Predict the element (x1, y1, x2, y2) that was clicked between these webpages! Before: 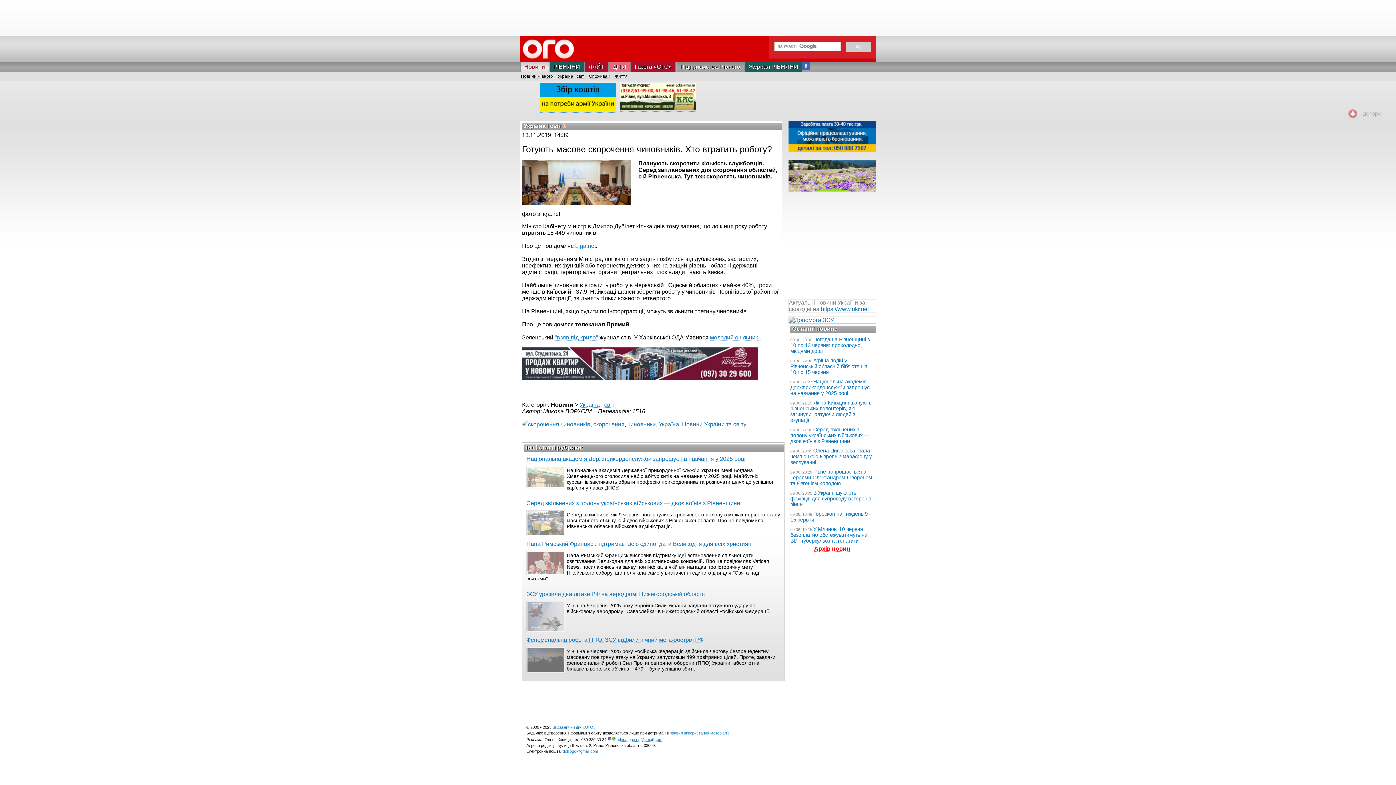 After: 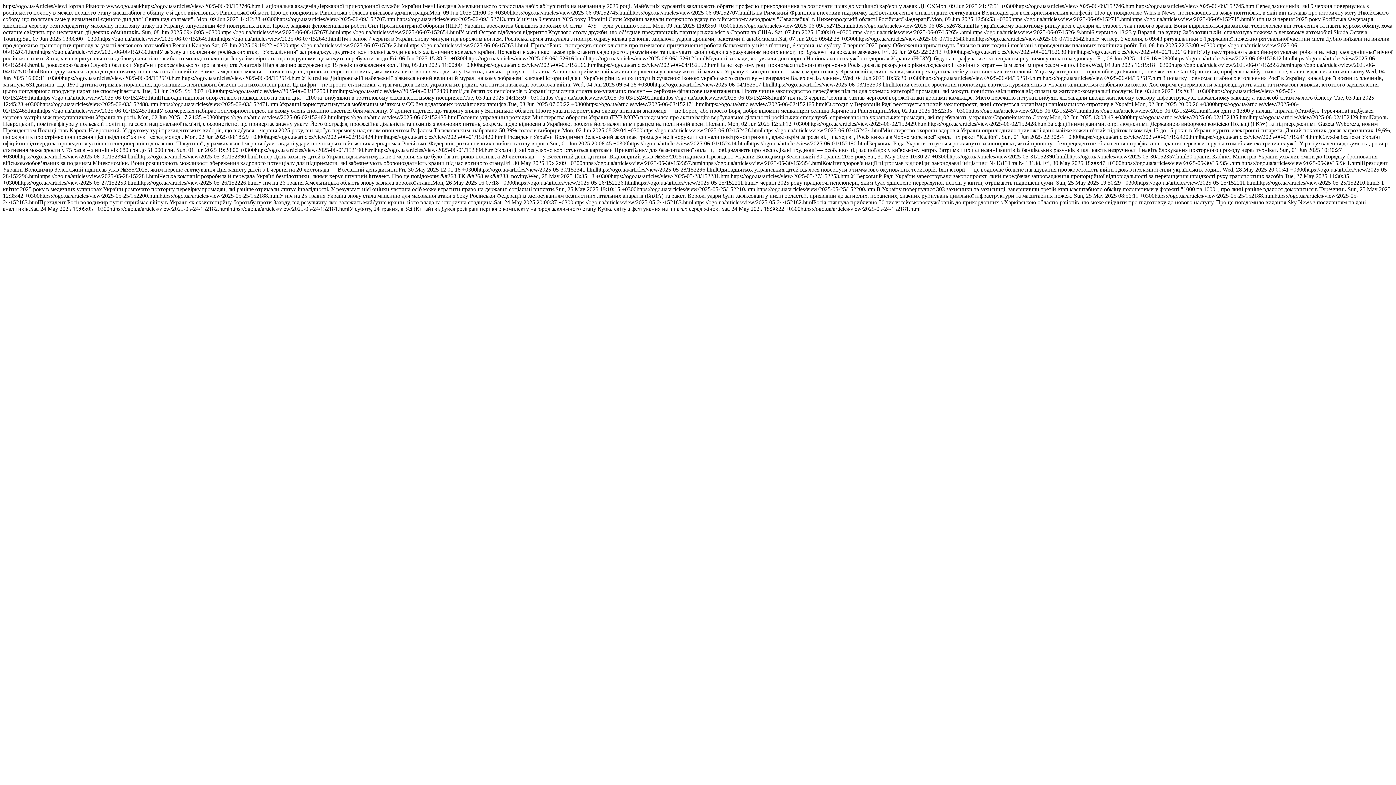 Action: bbox: (561, 122, 566, 129) label:  